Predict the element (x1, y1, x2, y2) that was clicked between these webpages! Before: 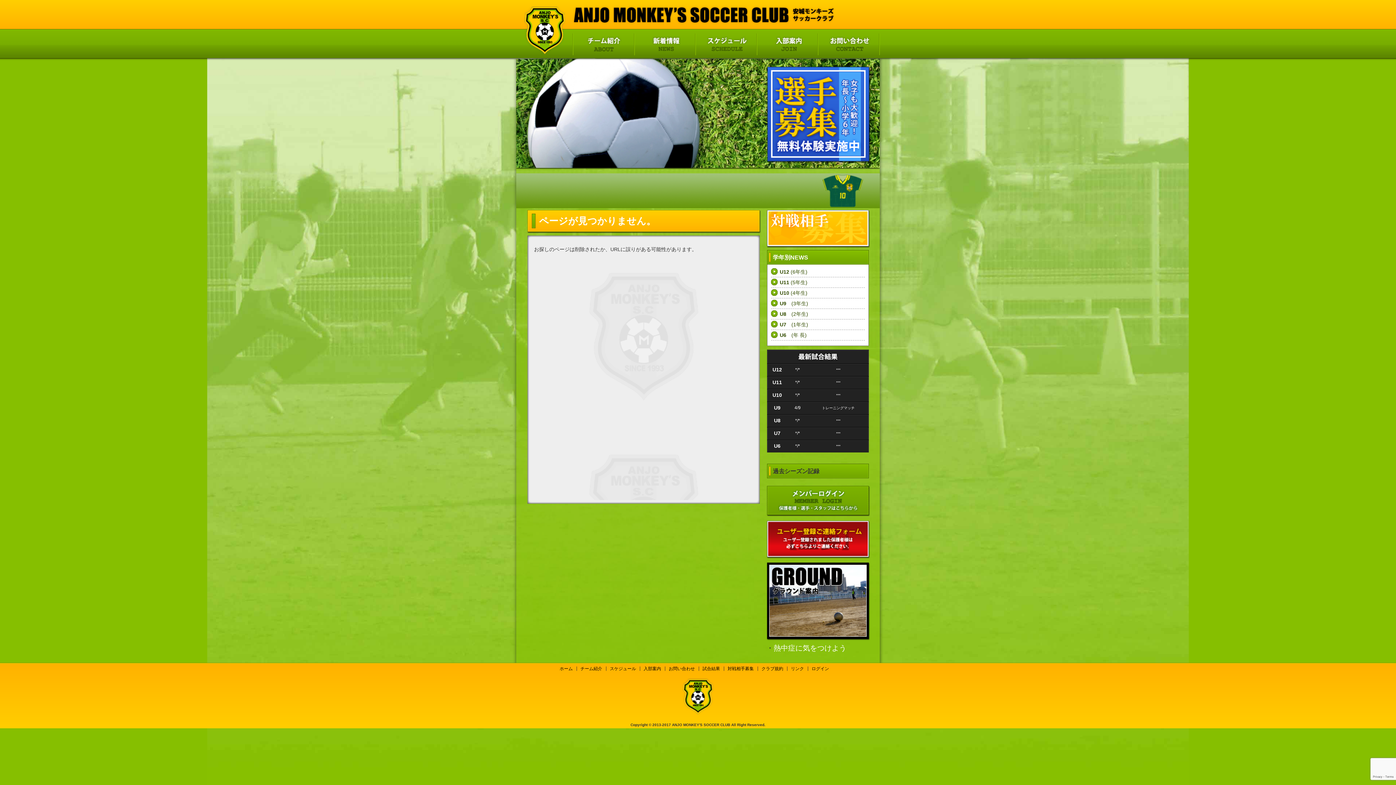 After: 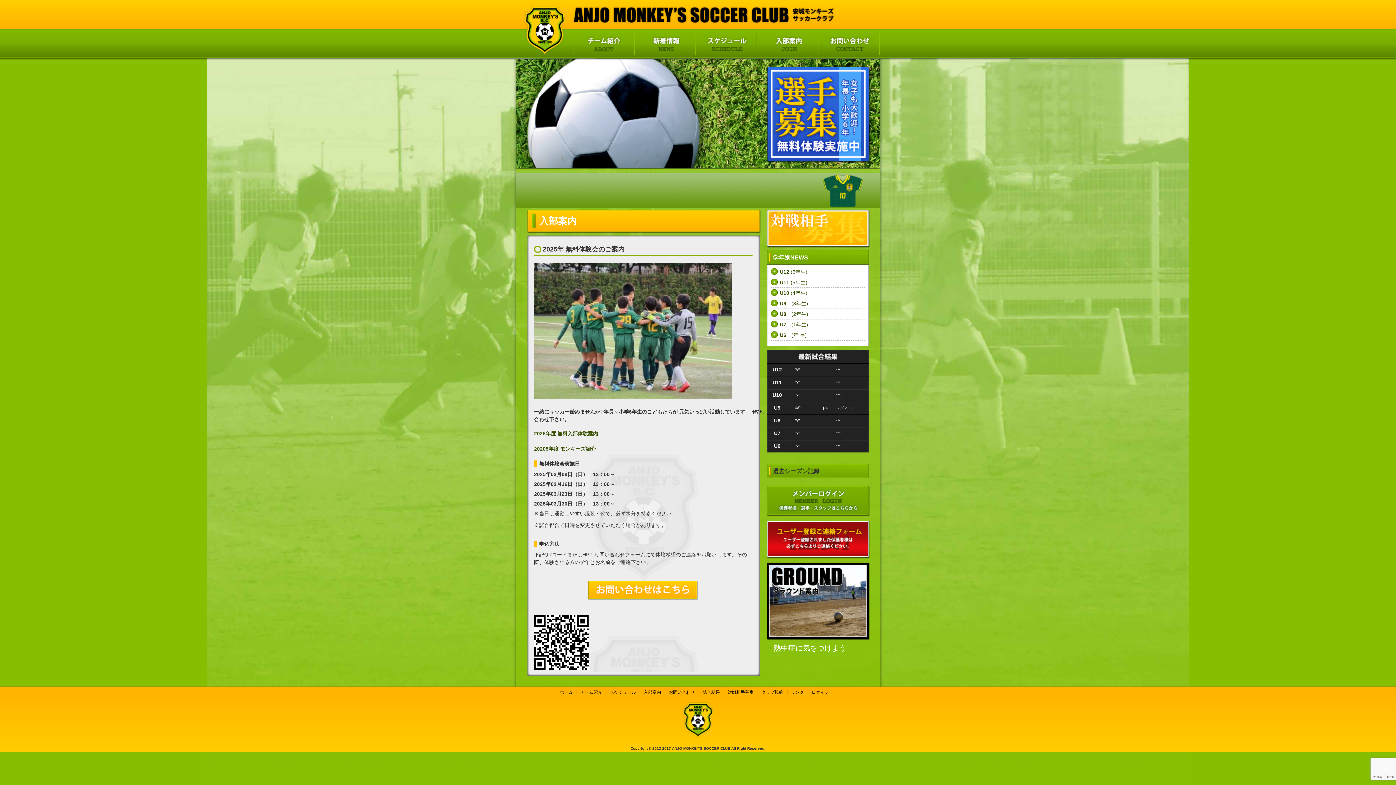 Action: bbox: (643, 666, 661, 671) label: 入部案内